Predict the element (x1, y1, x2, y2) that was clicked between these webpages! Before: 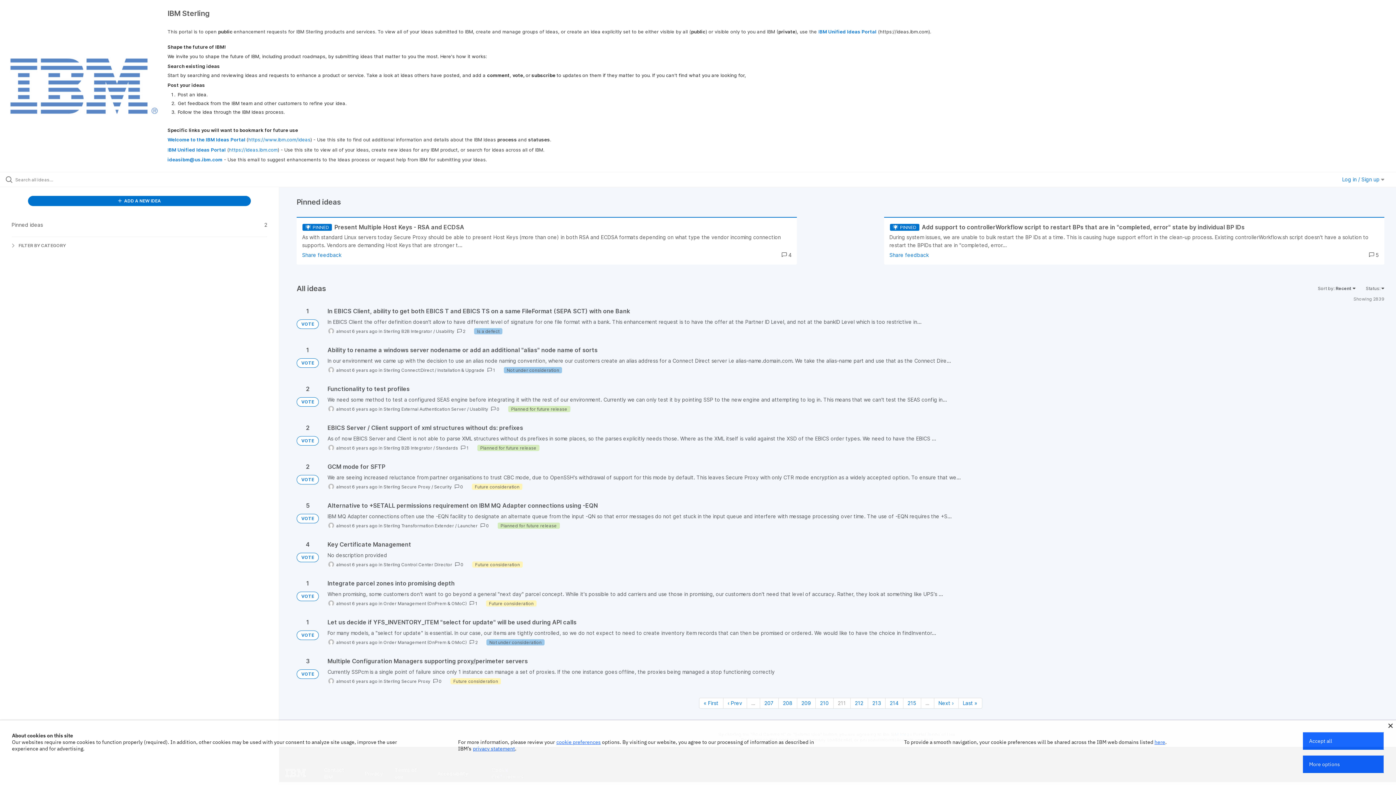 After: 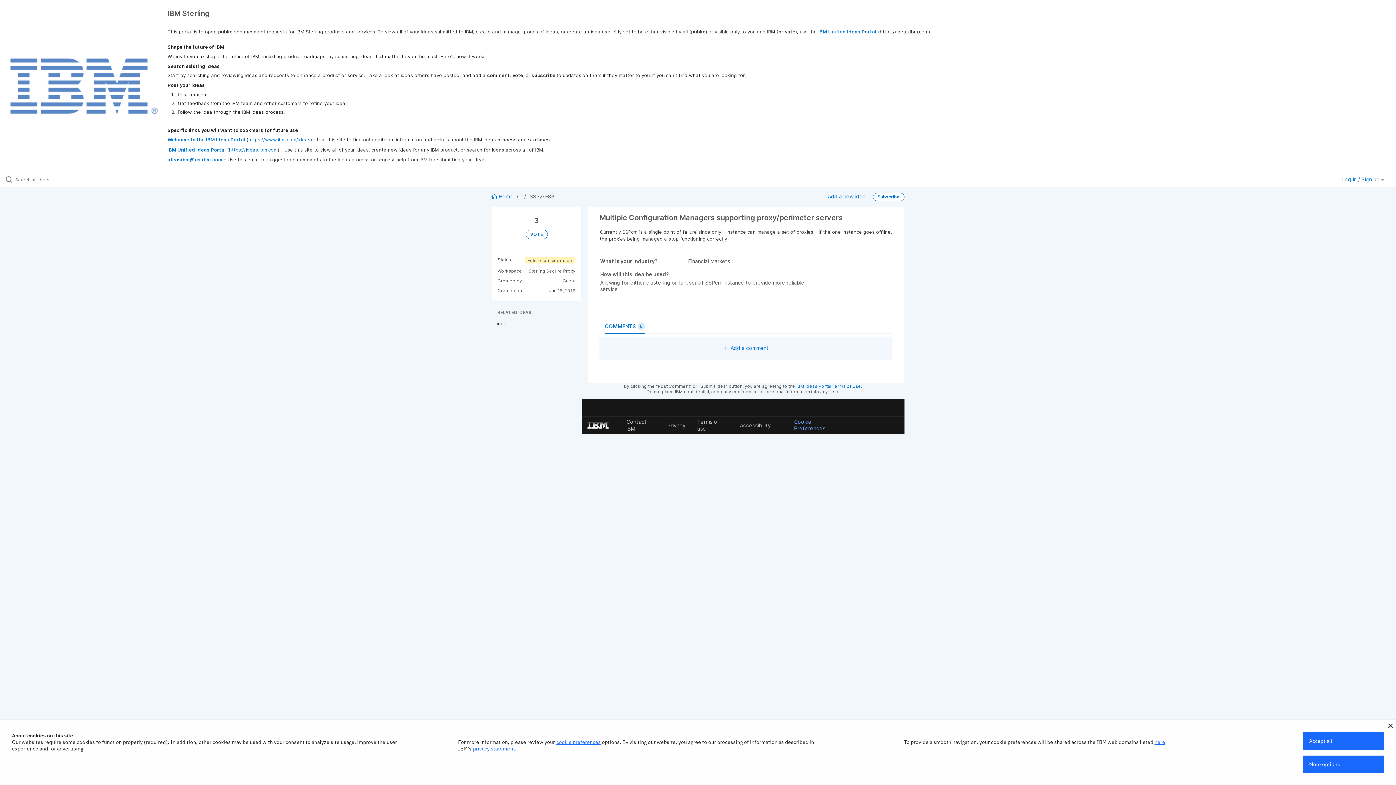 Action: bbox: (327, 657, 1384, 685)